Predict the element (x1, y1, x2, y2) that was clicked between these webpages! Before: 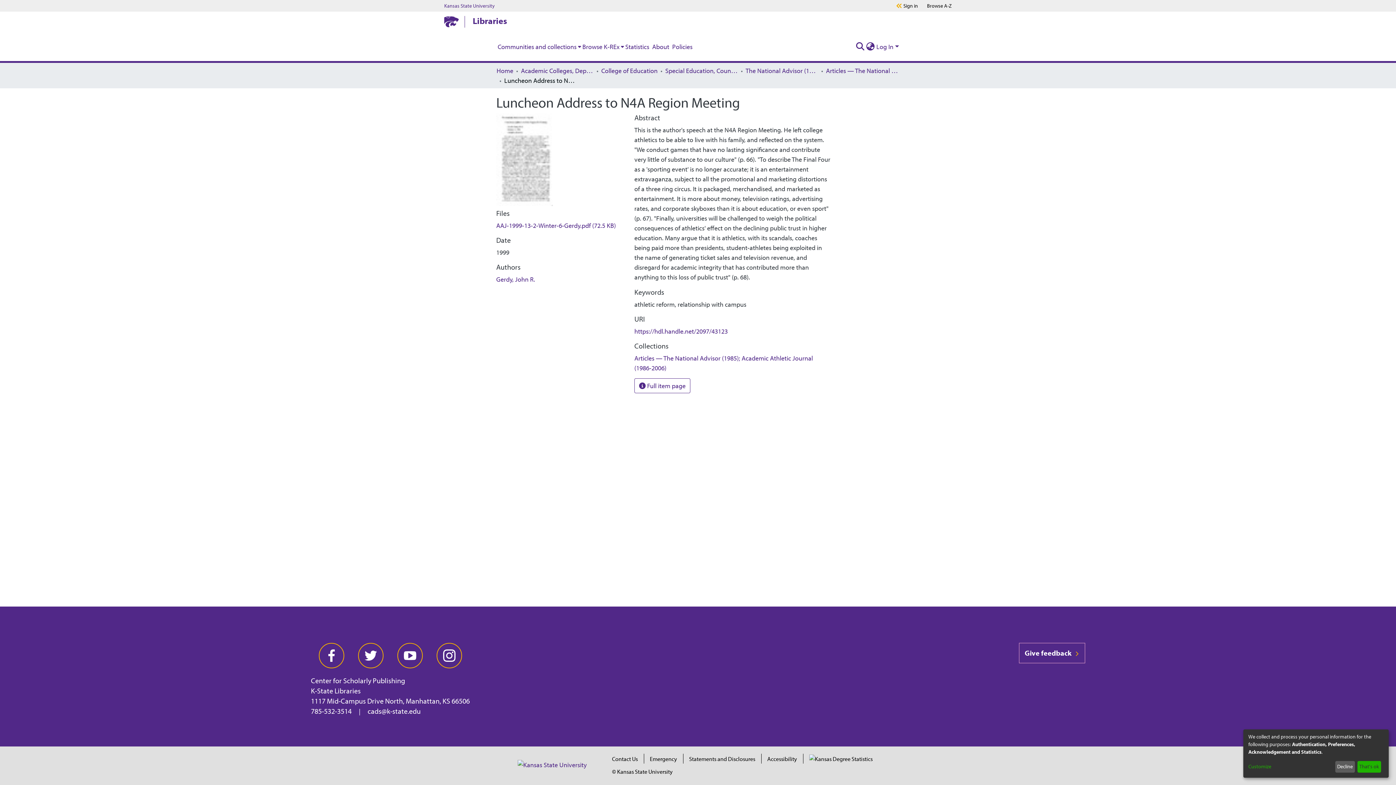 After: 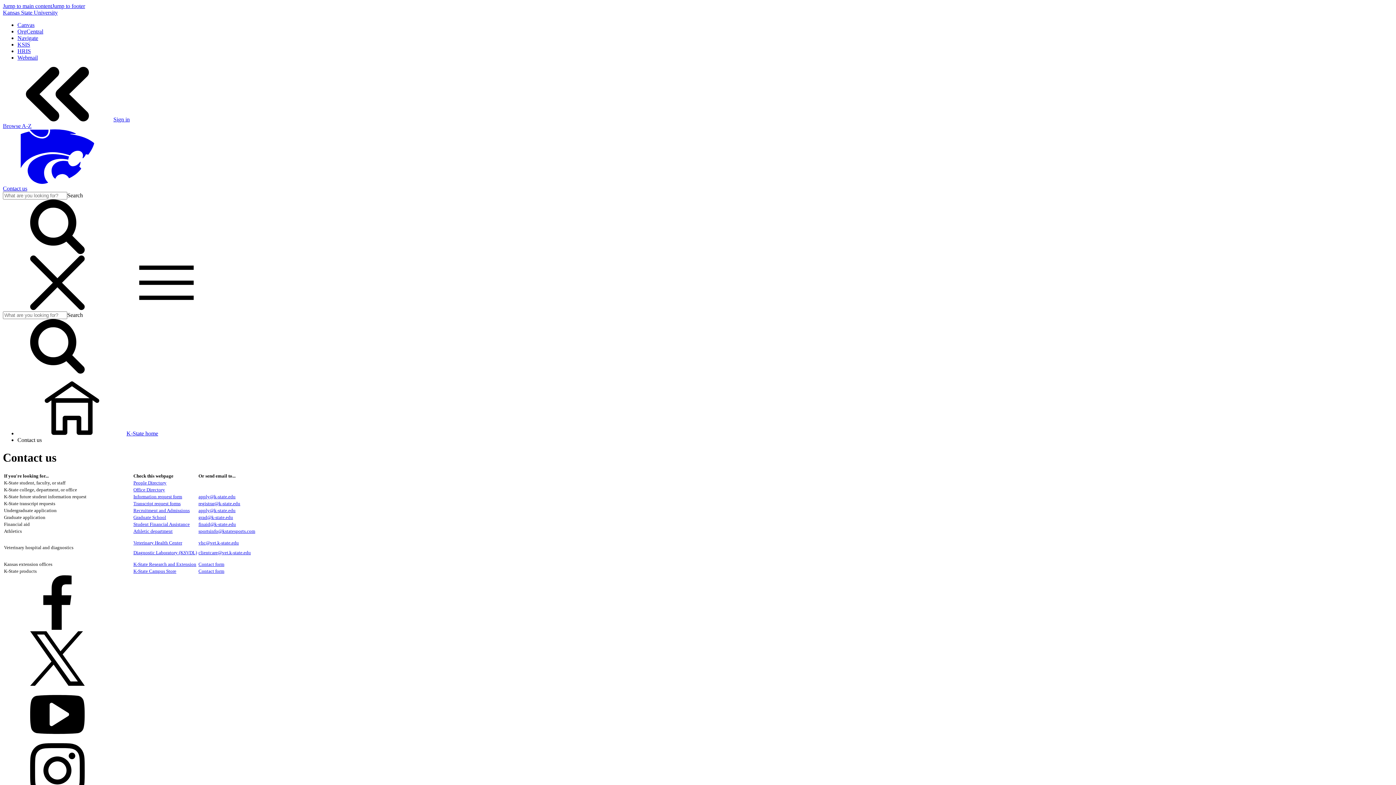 Action: bbox: (612, 755, 638, 762) label: Contact Us